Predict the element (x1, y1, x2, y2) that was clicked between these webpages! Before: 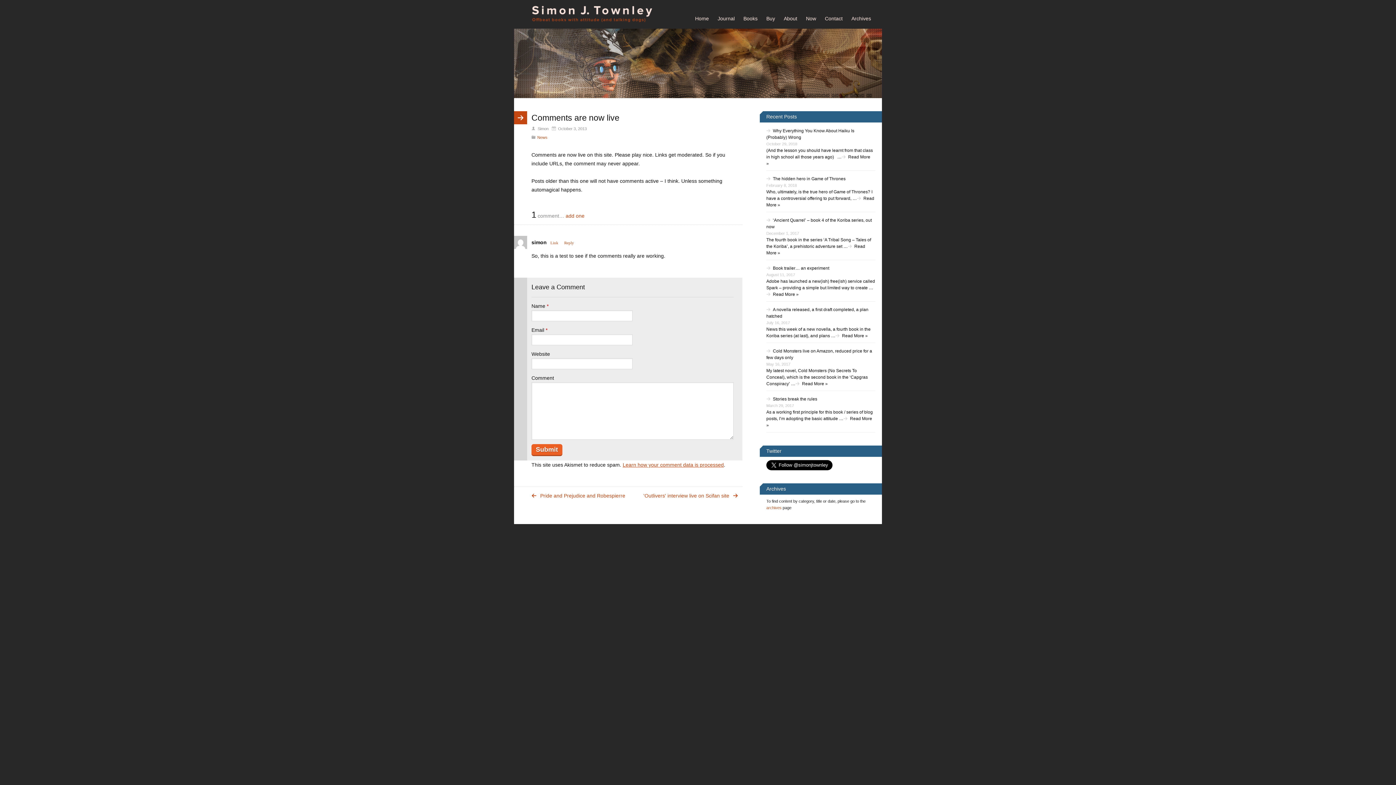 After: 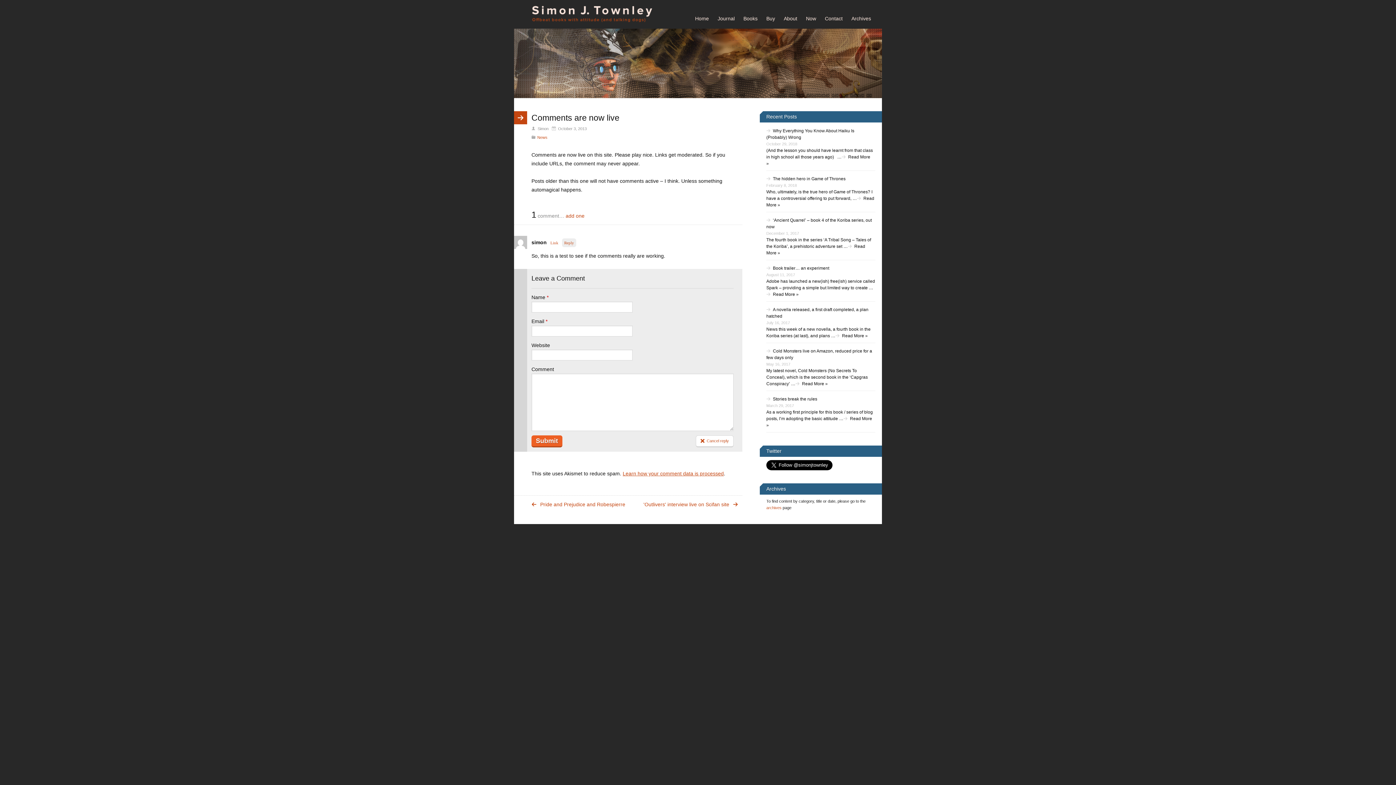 Action: bbox: (562, 238, 576, 247) label: Reply to simon